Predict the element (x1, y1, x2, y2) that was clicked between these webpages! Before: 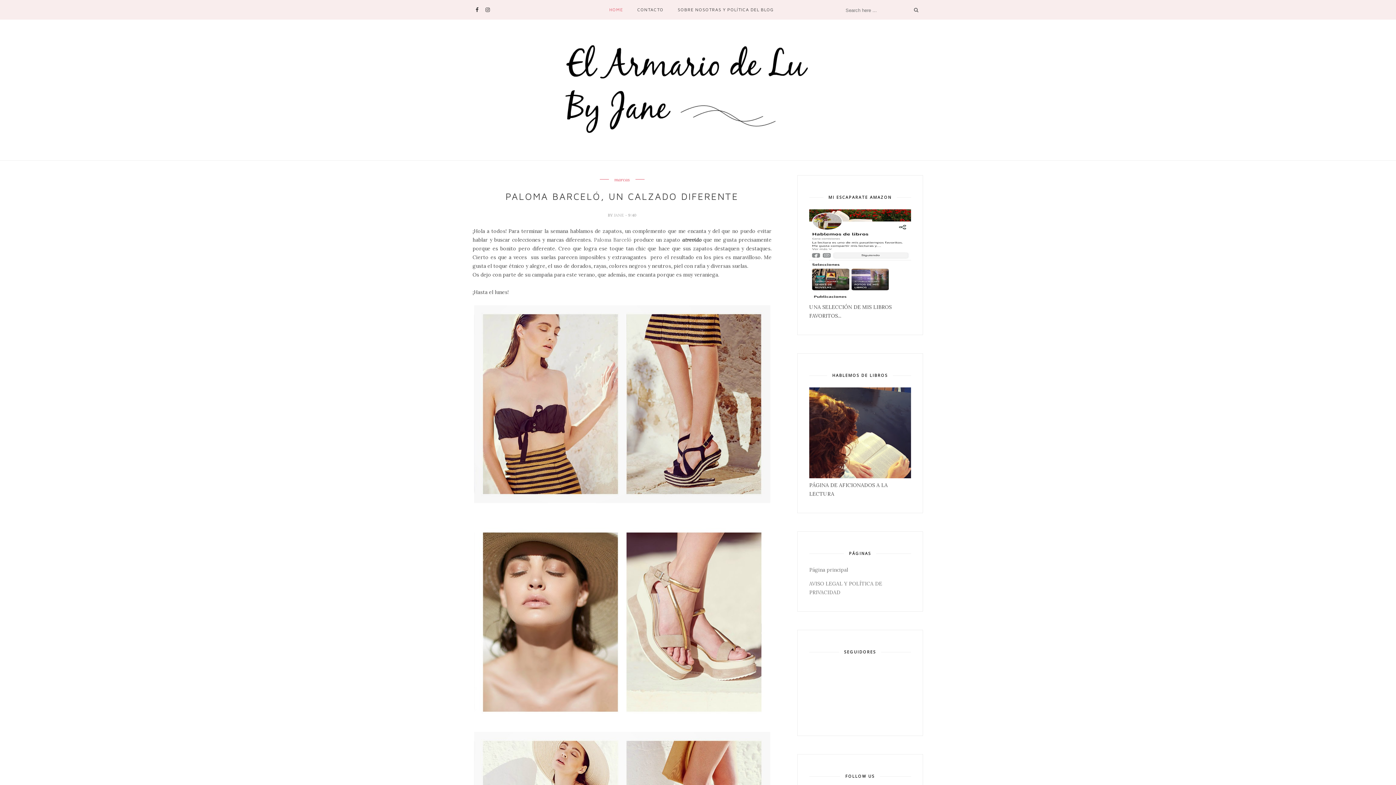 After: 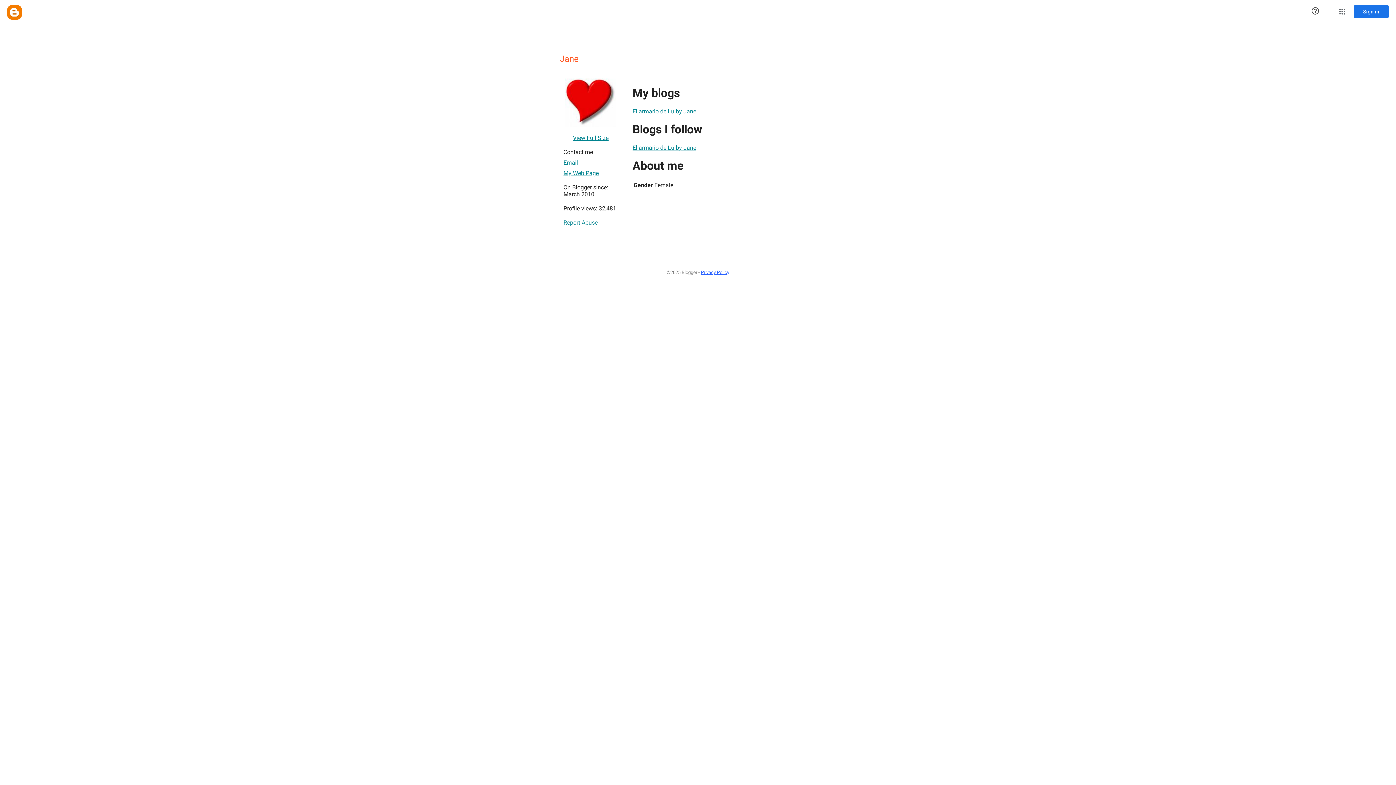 Action: label: JANE  bbox: (614, 212, 625, 217)